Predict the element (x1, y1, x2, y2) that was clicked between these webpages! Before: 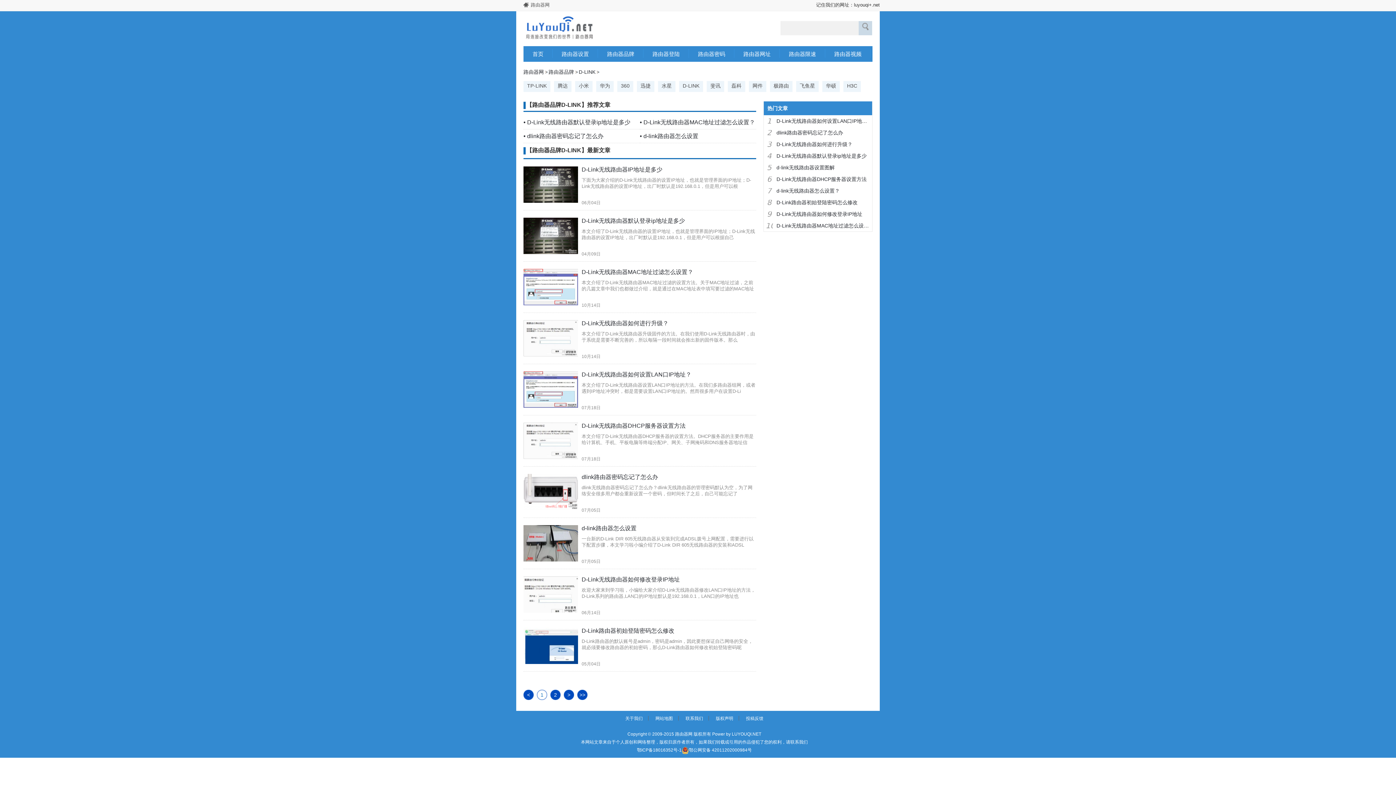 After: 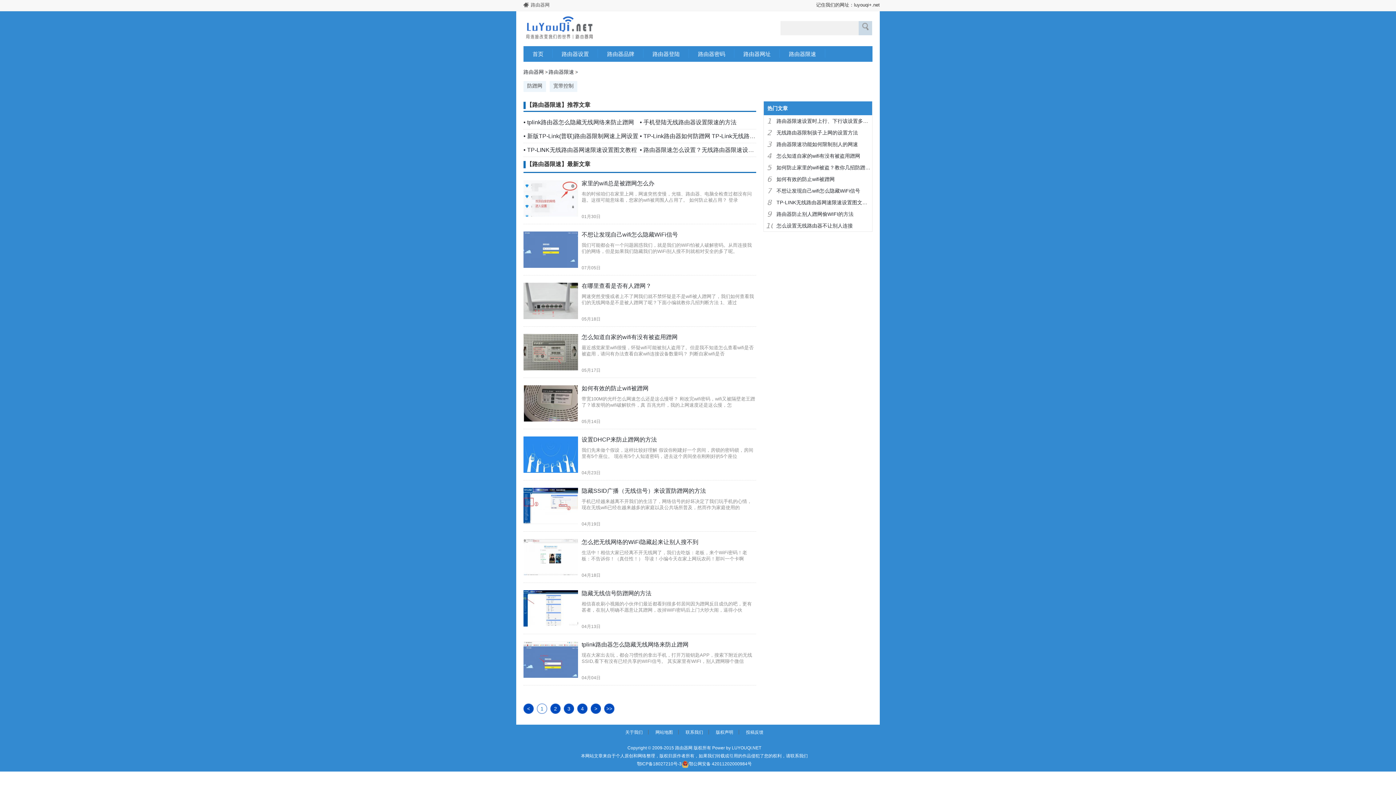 Action: bbox: (780, 46, 825, 61) label: 路由器限速